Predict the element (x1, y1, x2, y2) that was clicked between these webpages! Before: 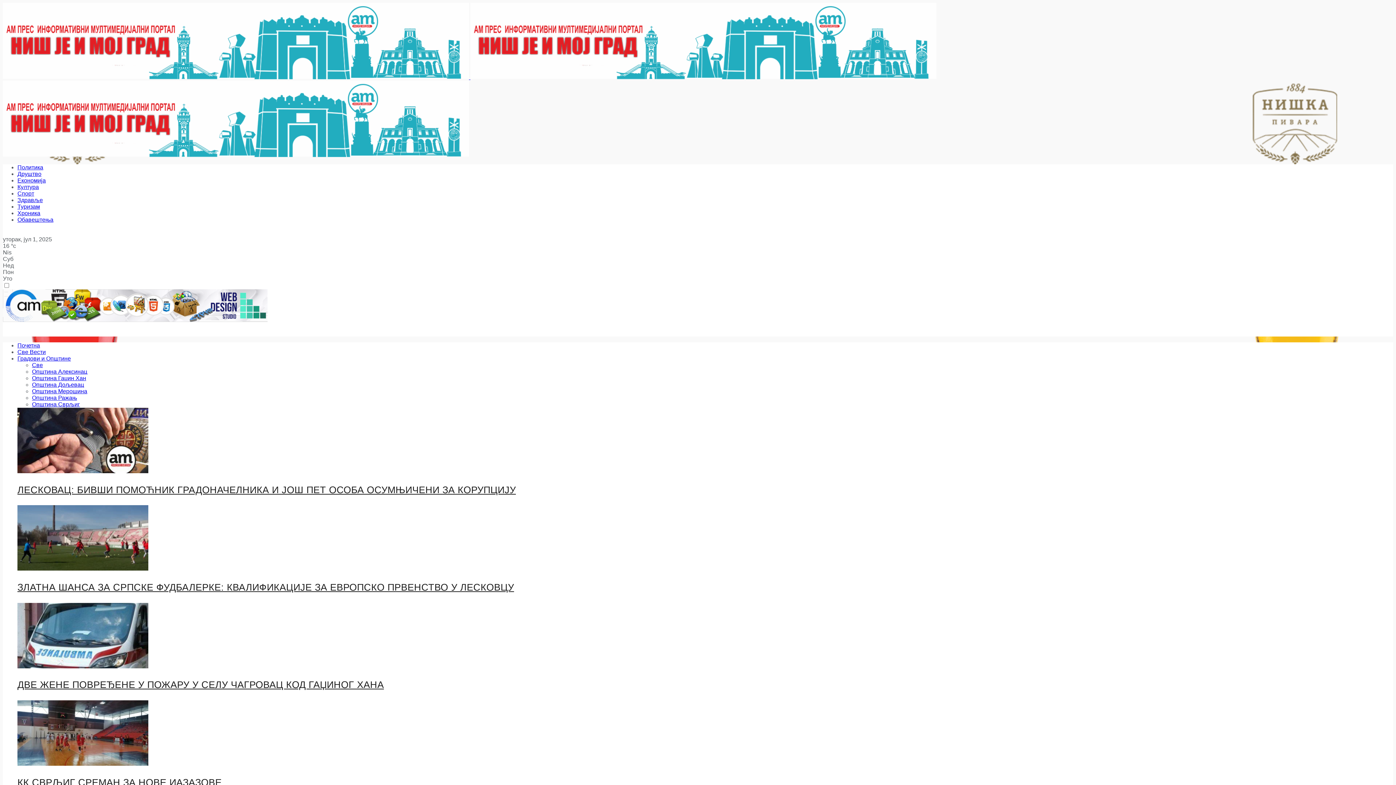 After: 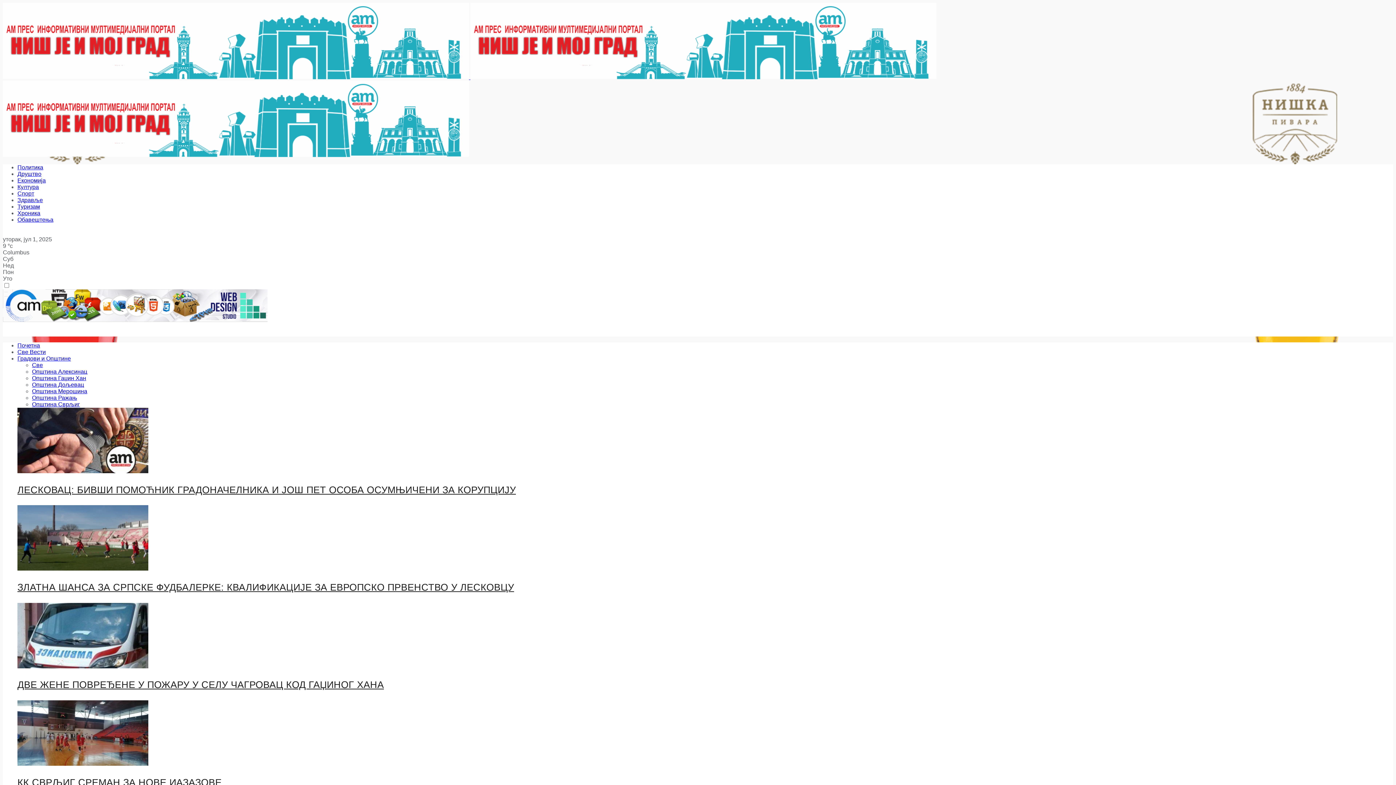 Action: label: Општина Дољевац bbox: (32, 381, 84, 388)